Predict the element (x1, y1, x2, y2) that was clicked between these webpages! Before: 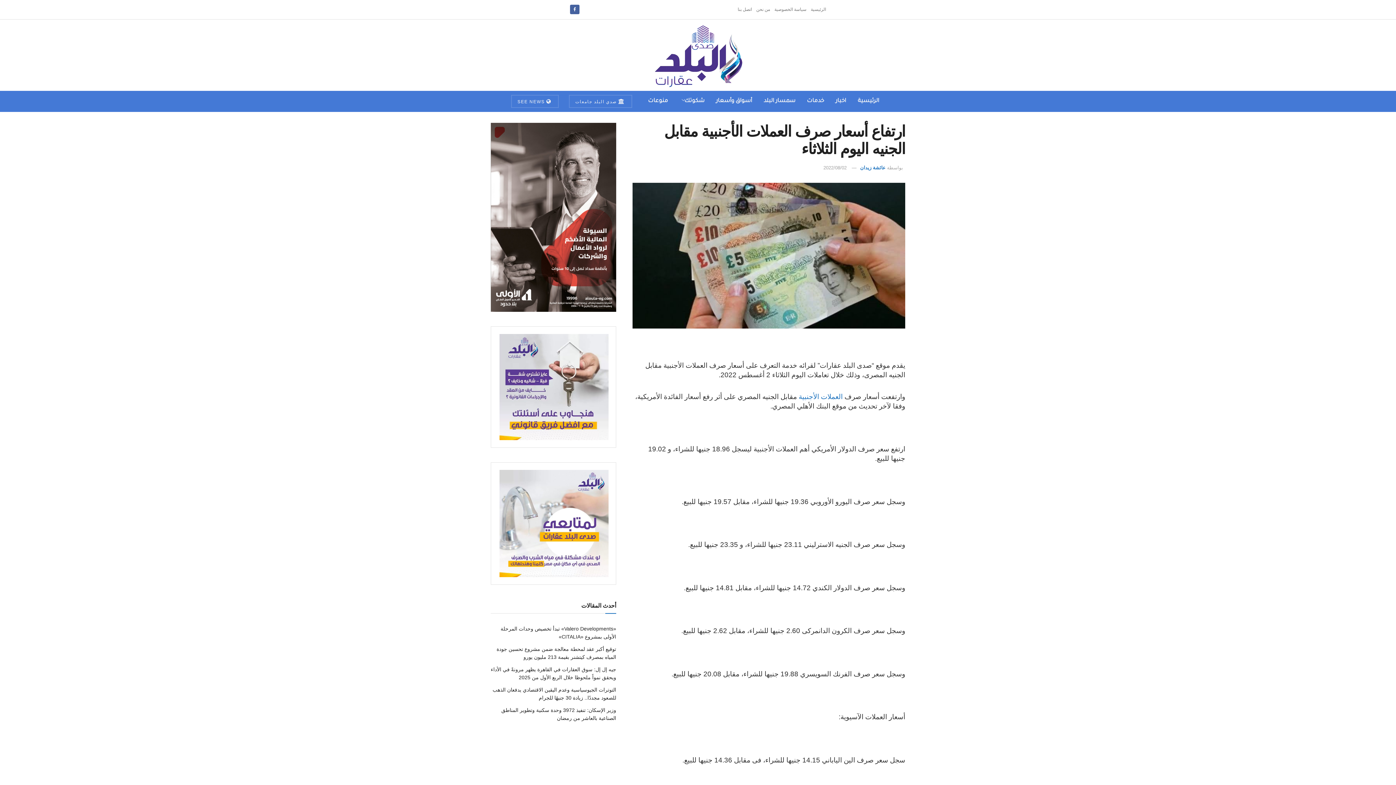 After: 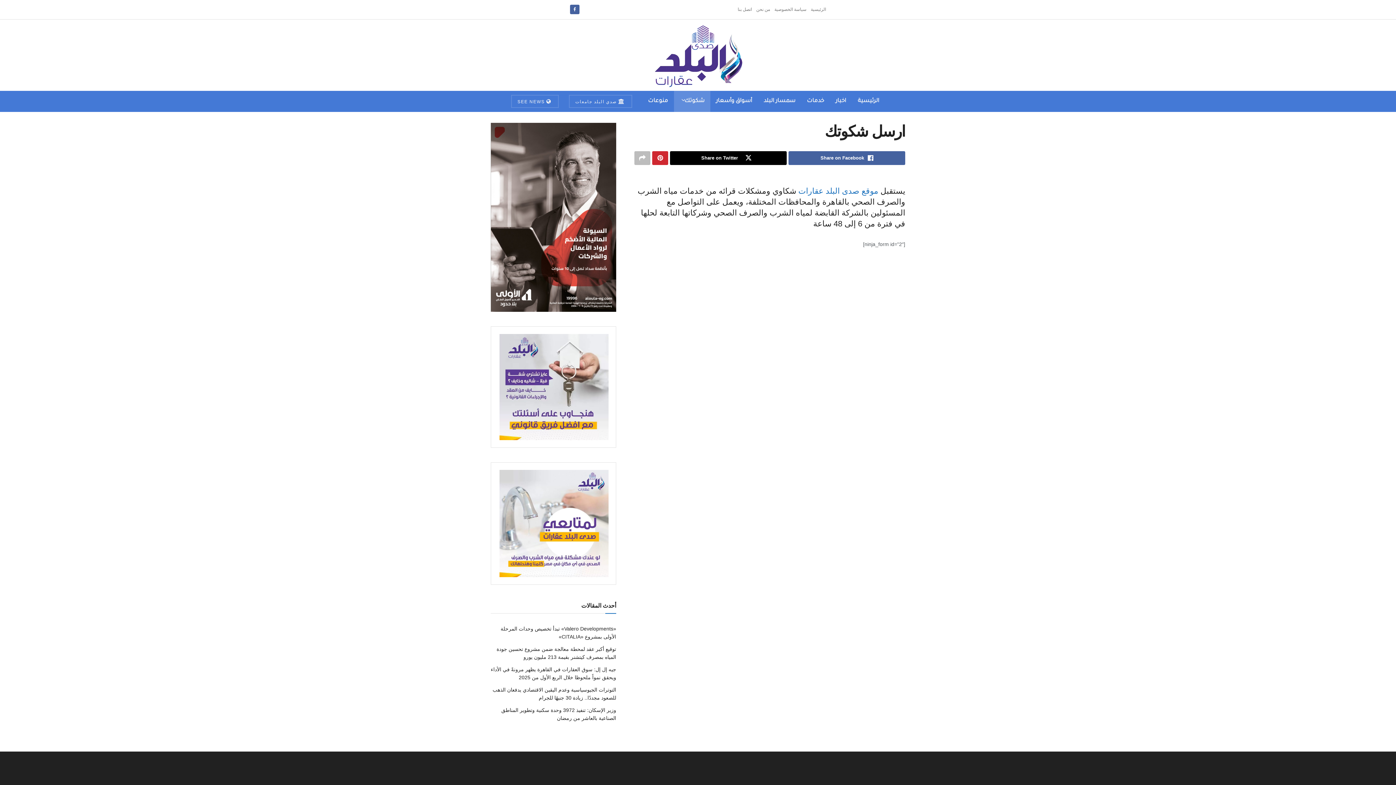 Action: bbox: (499, 520, 608, 526)